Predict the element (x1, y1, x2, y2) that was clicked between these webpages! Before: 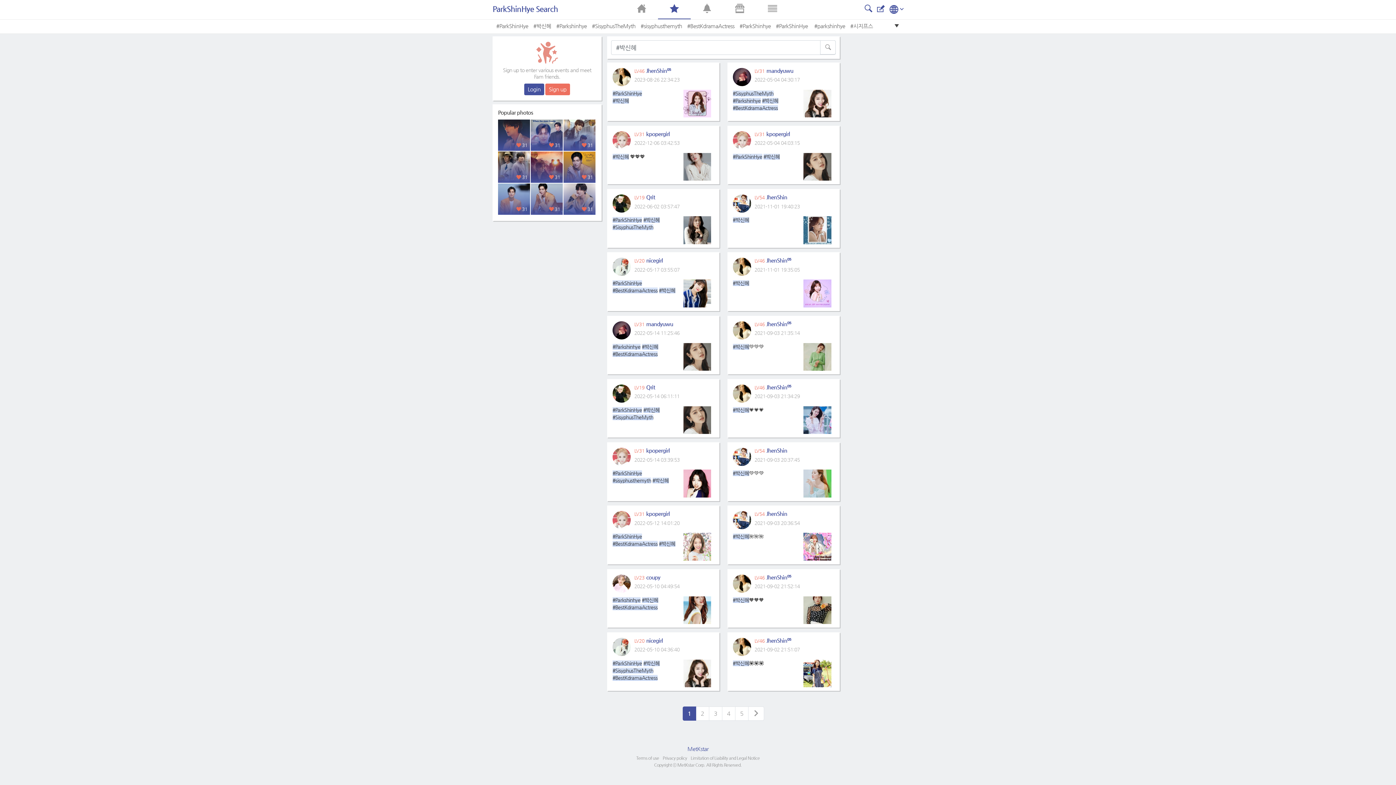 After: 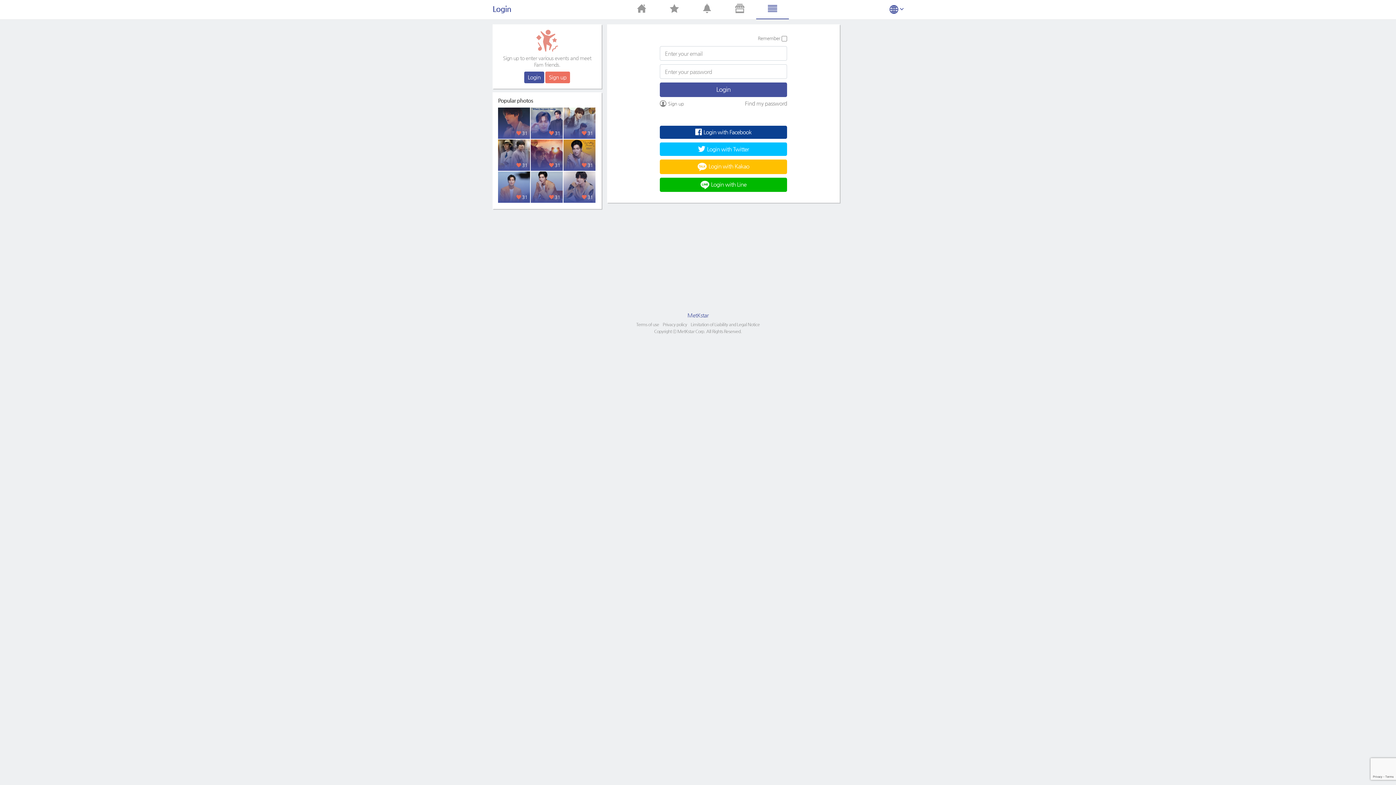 Action: bbox: (723, 0, 756, 19)